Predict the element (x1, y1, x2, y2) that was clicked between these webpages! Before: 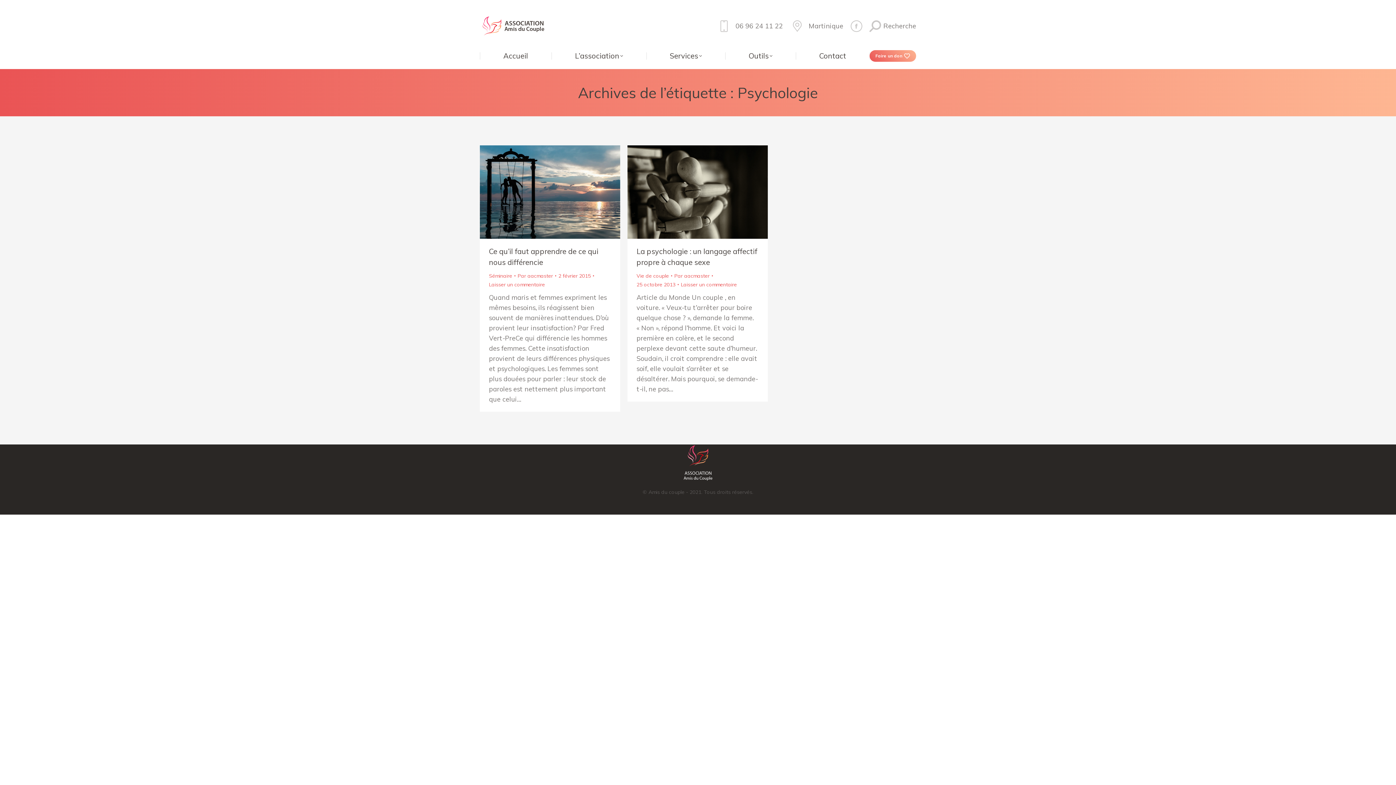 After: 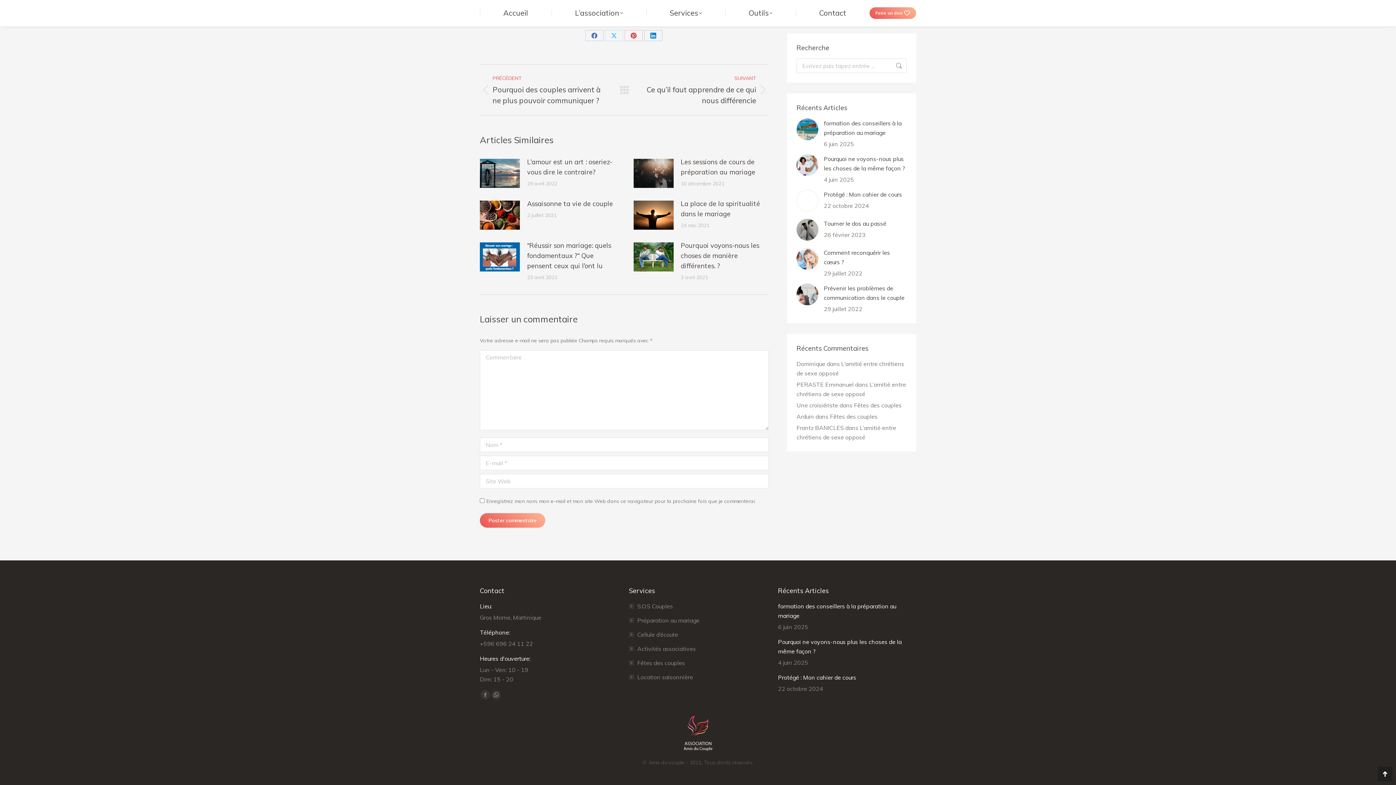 Action: label: Laisser un commentaire bbox: (681, 280, 737, 288)